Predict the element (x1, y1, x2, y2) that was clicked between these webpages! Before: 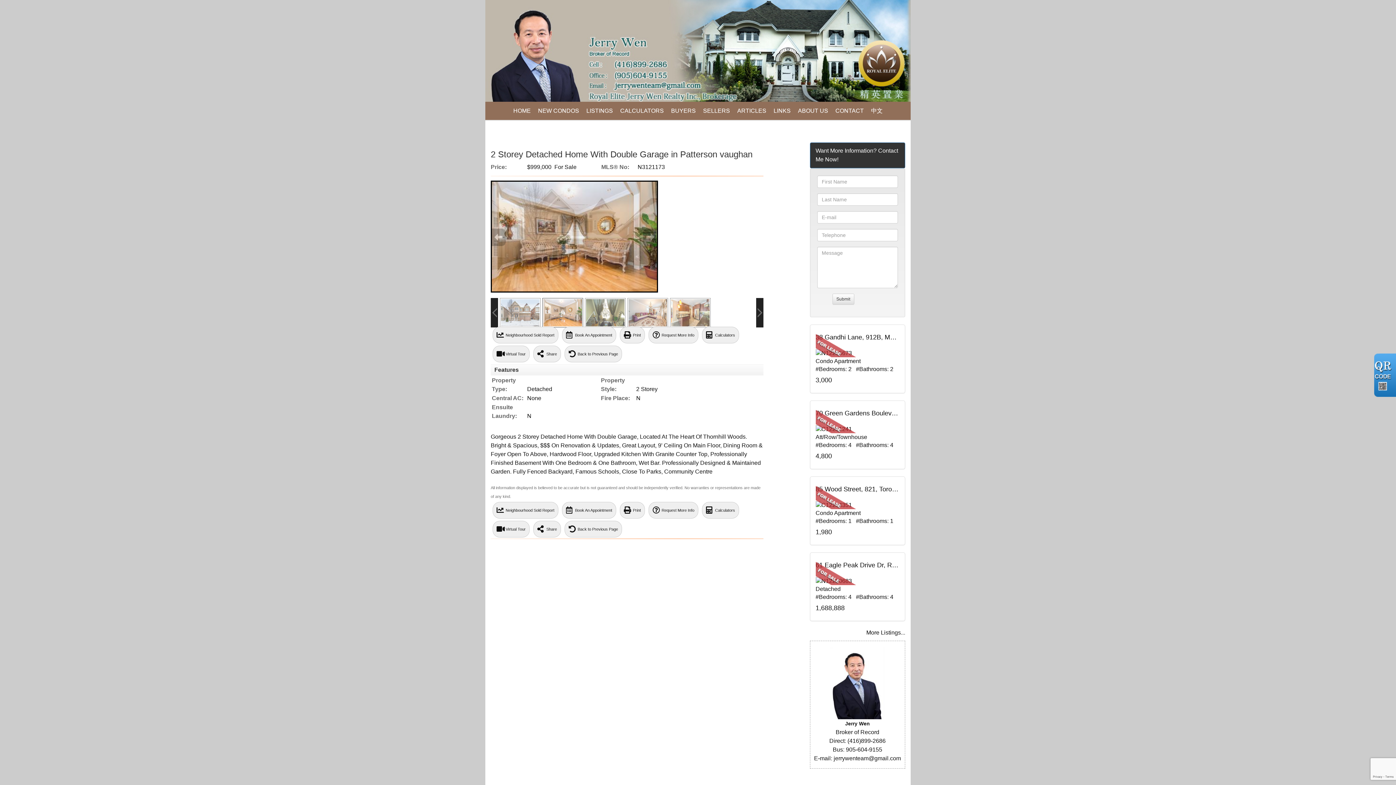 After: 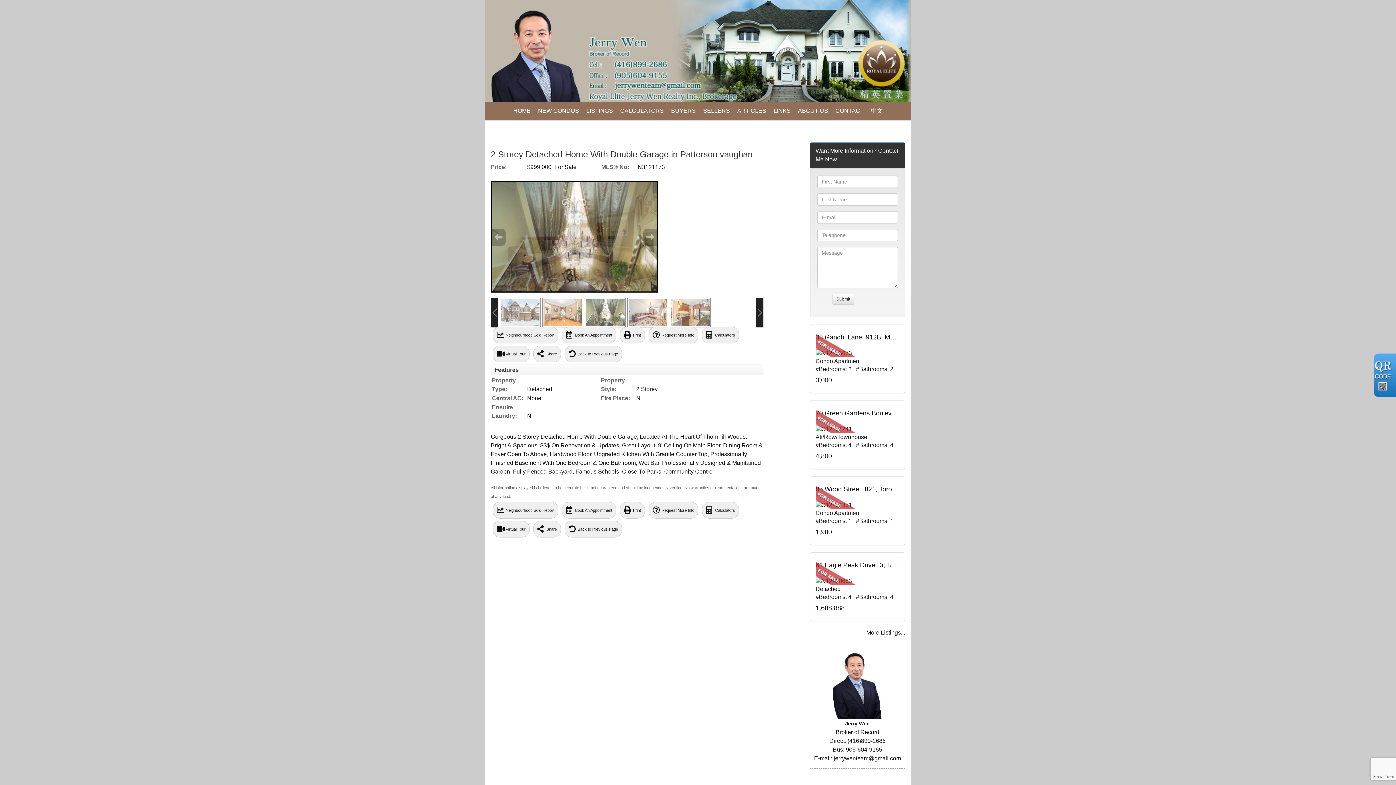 Action: label: Book An Appointment bbox: (562, 326, 616, 343)